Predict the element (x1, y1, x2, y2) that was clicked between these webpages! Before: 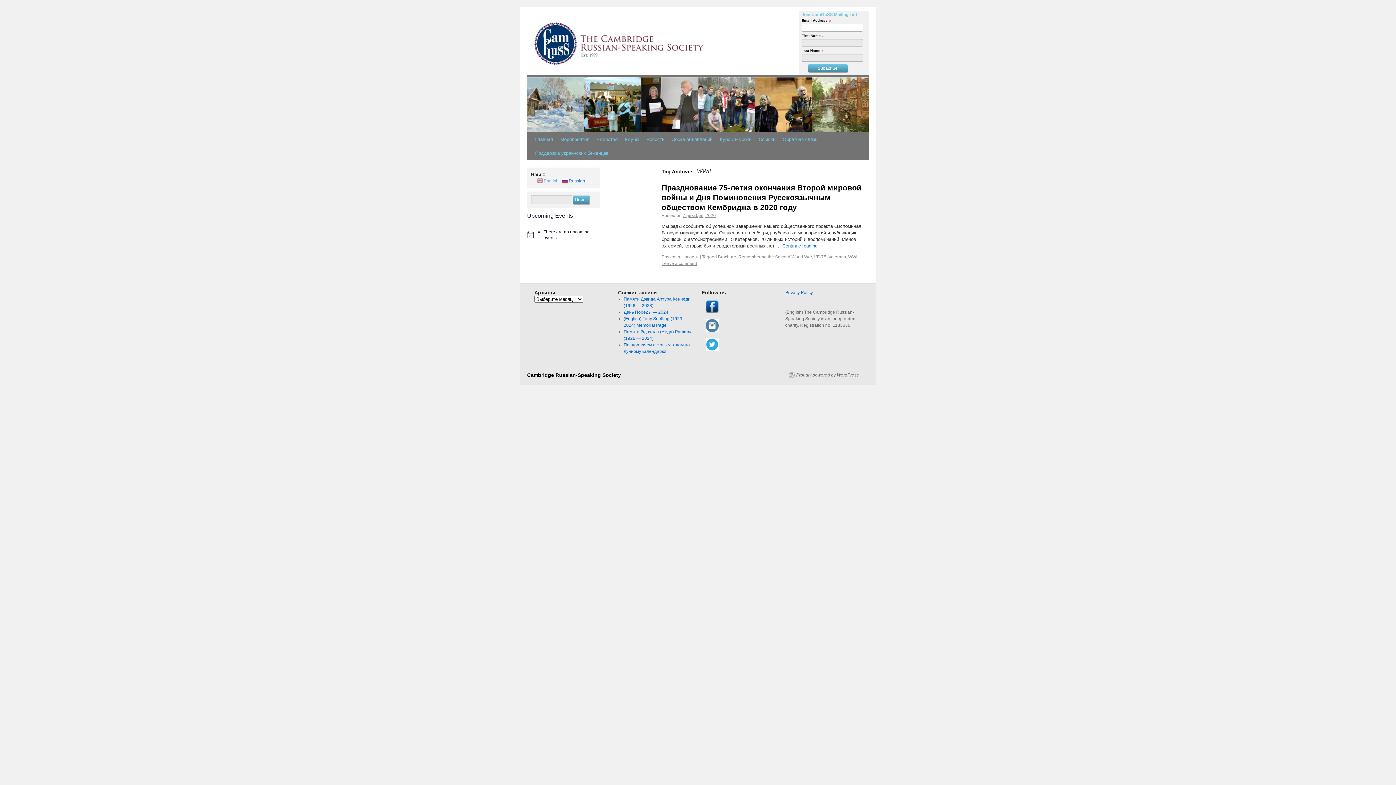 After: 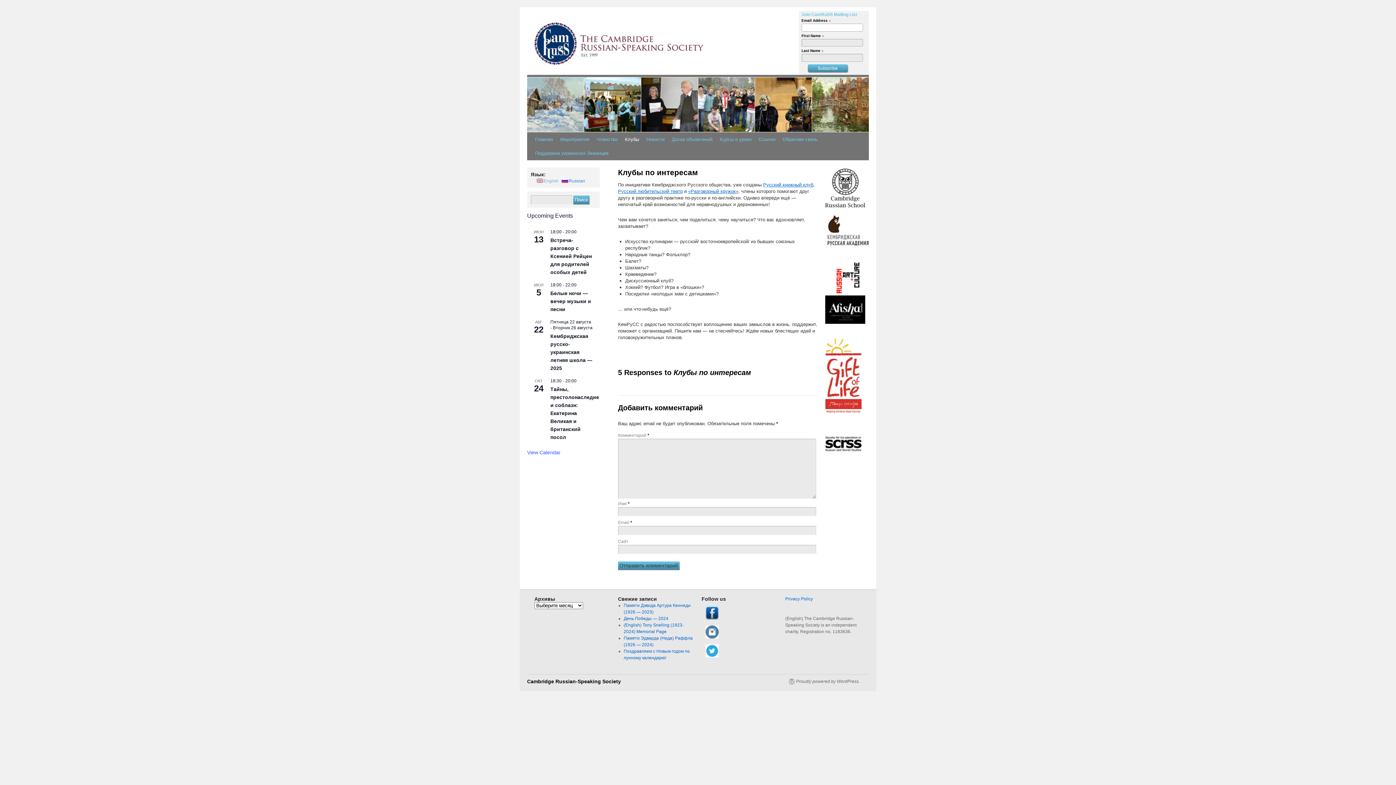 Action: bbox: (621, 132, 642, 146) label: Клубы